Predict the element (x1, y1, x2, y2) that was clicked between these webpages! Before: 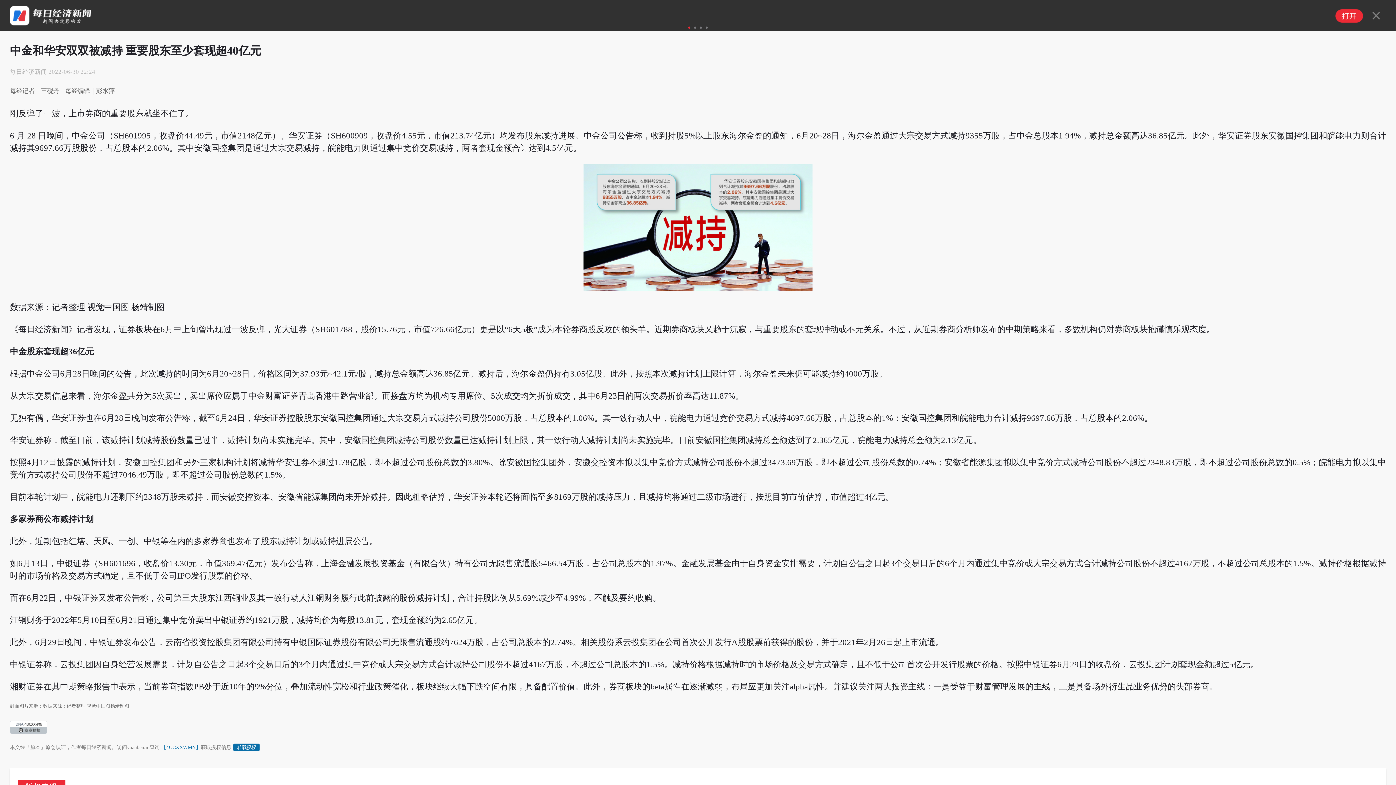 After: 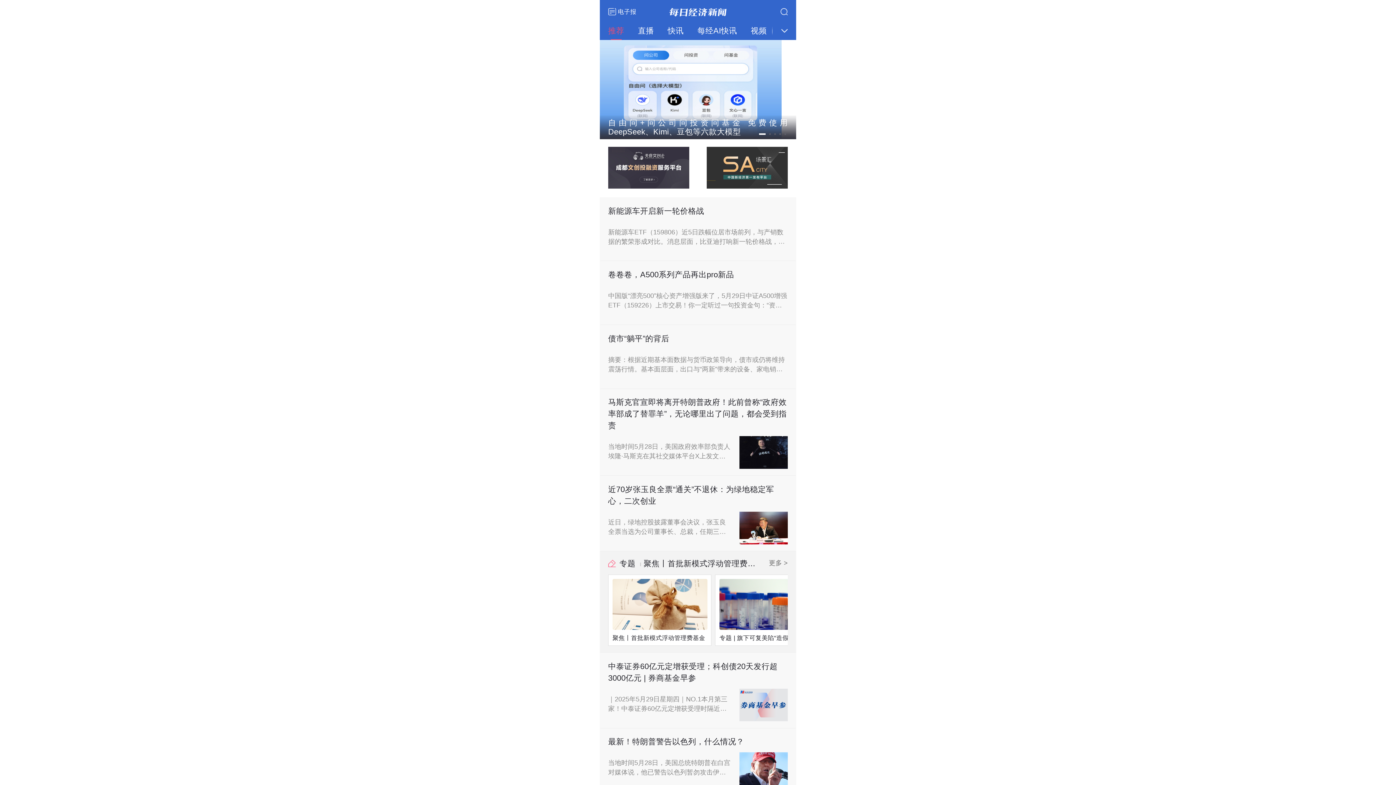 Action: bbox: (9, 21, 91, 26) label:  